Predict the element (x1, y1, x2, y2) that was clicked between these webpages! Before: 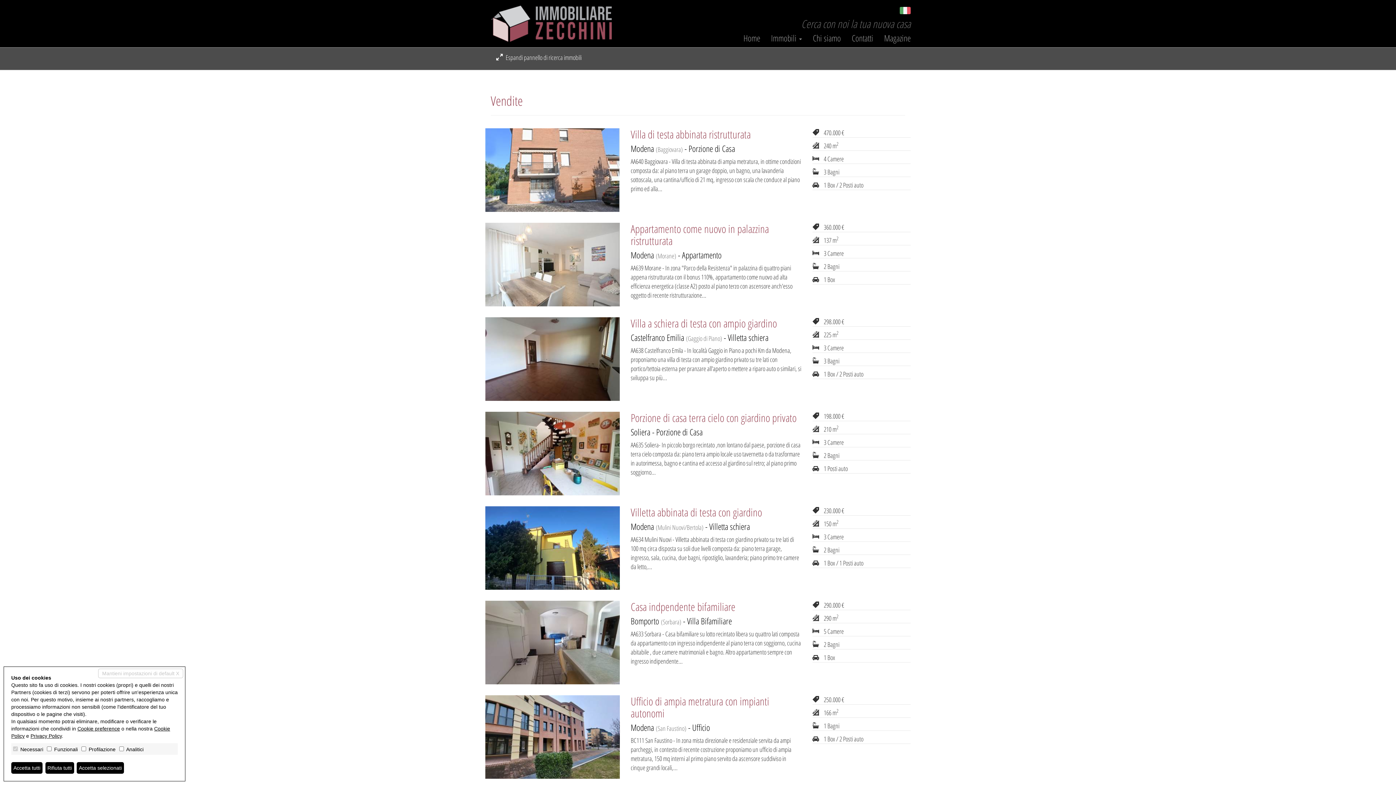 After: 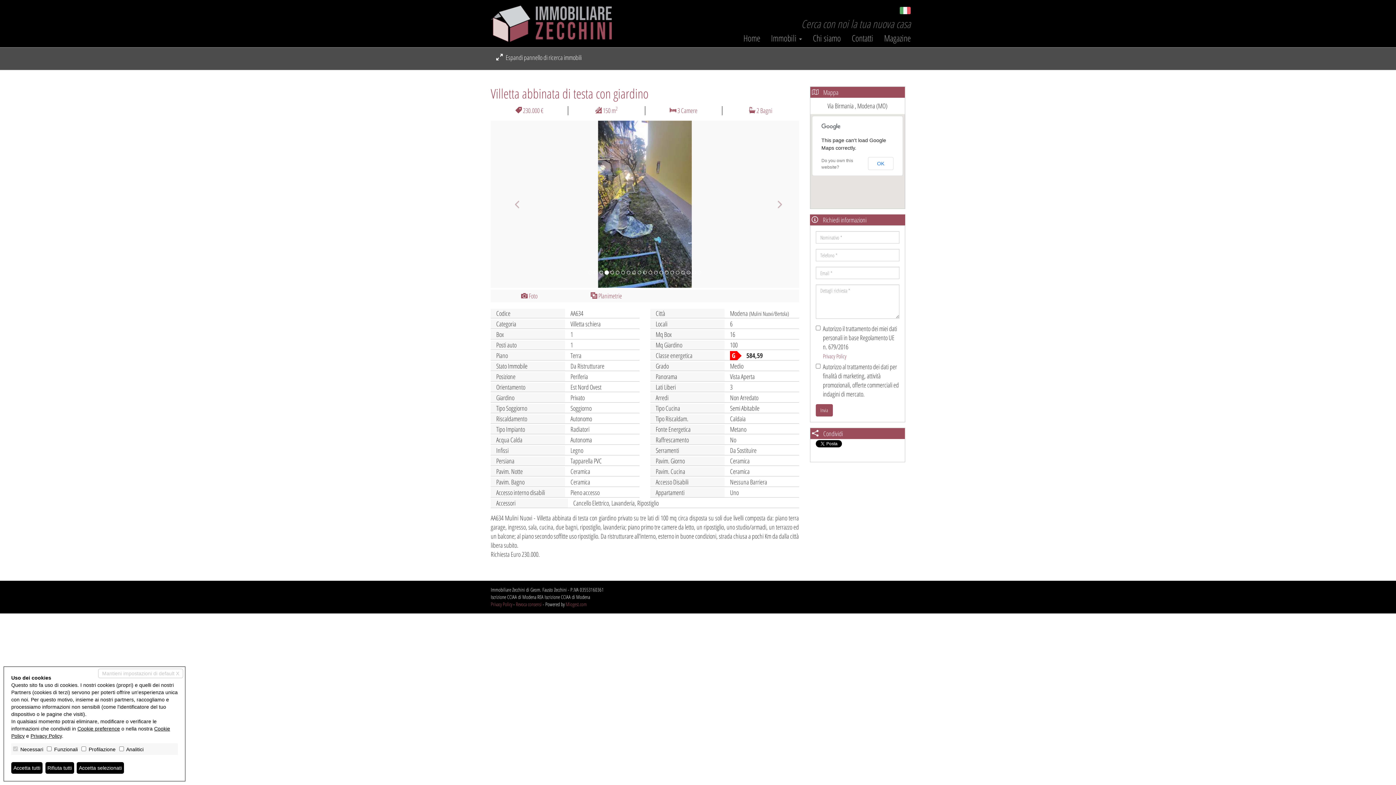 Action: bbox: (630, 505, 762, 520) label: Villetta abbinata di testa con giardino